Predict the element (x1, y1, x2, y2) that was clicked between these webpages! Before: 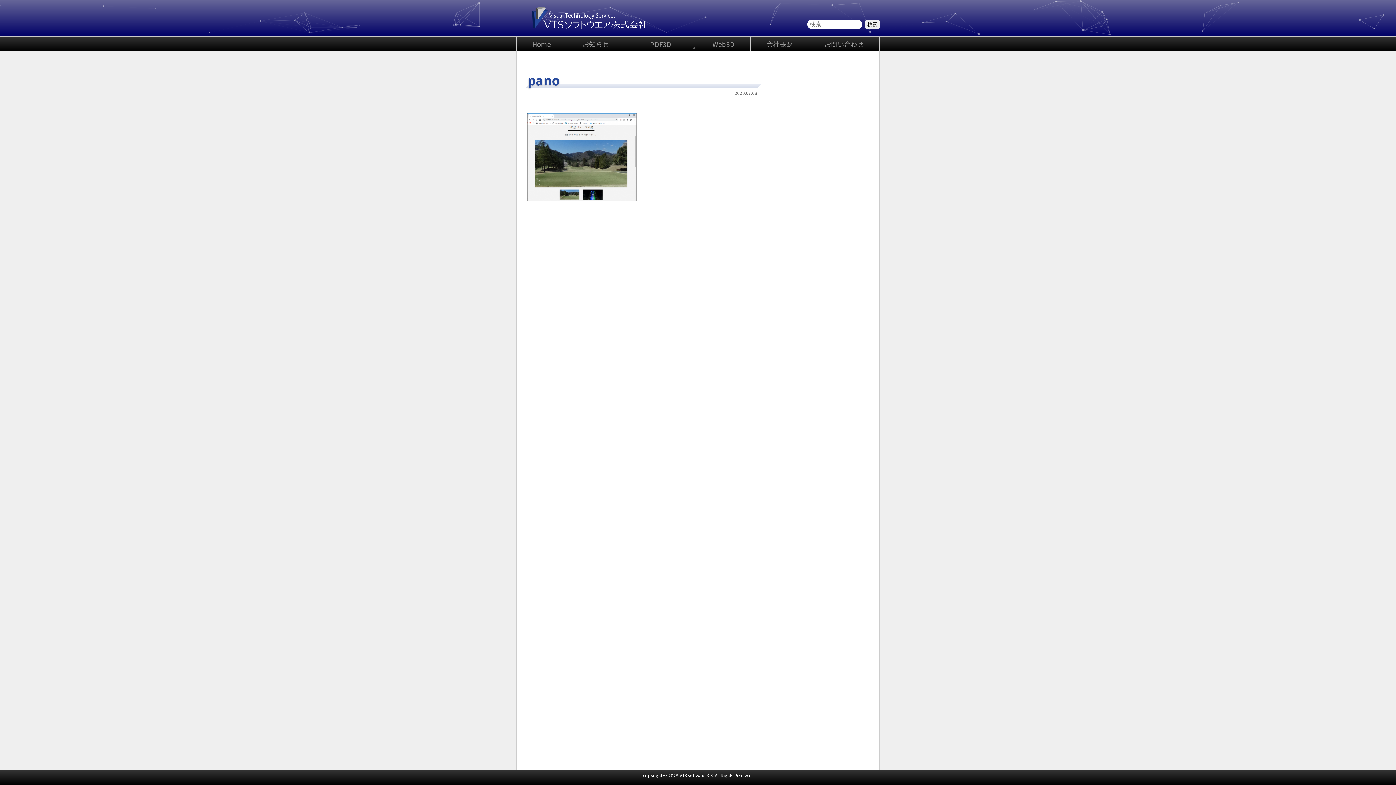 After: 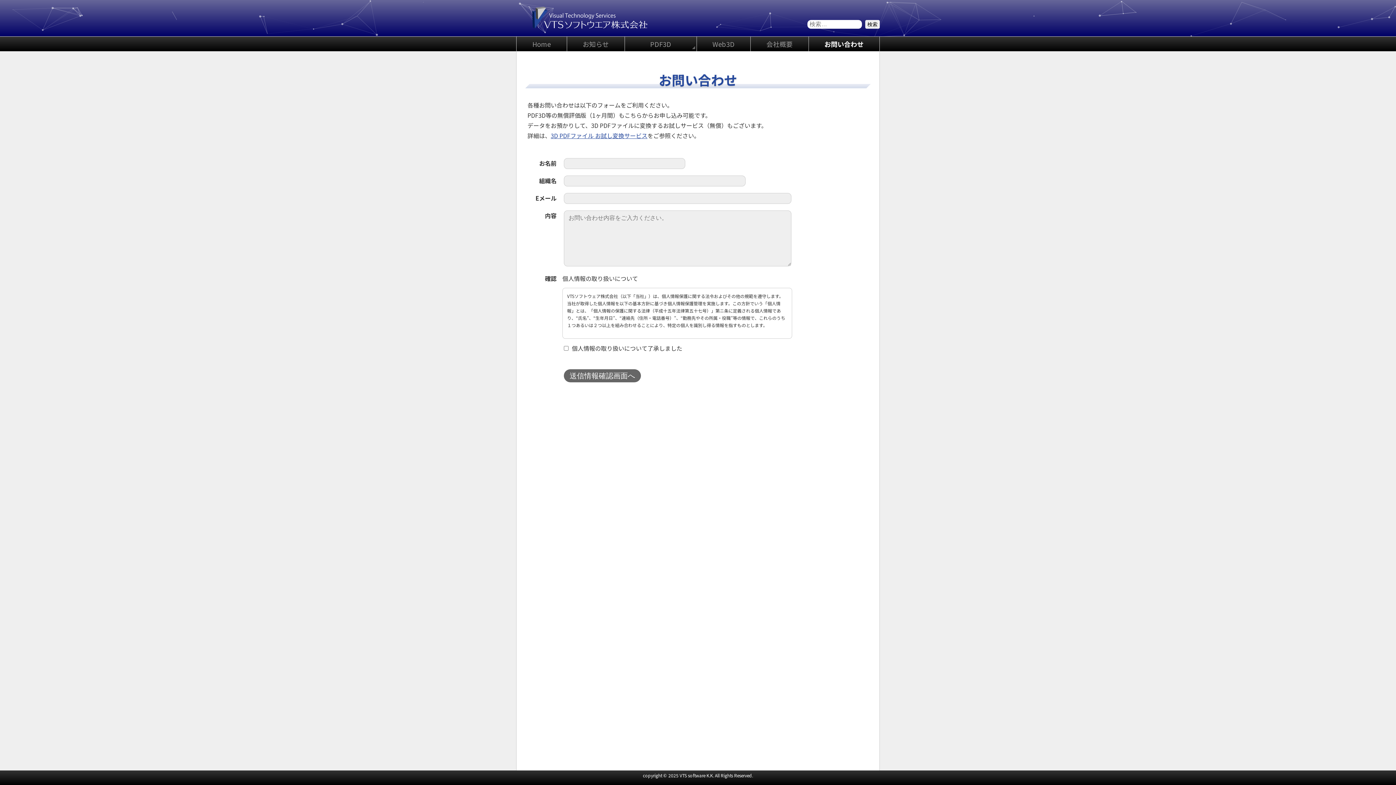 Action: bbox: (808, 36, 879, 51) label: お問い合わせ